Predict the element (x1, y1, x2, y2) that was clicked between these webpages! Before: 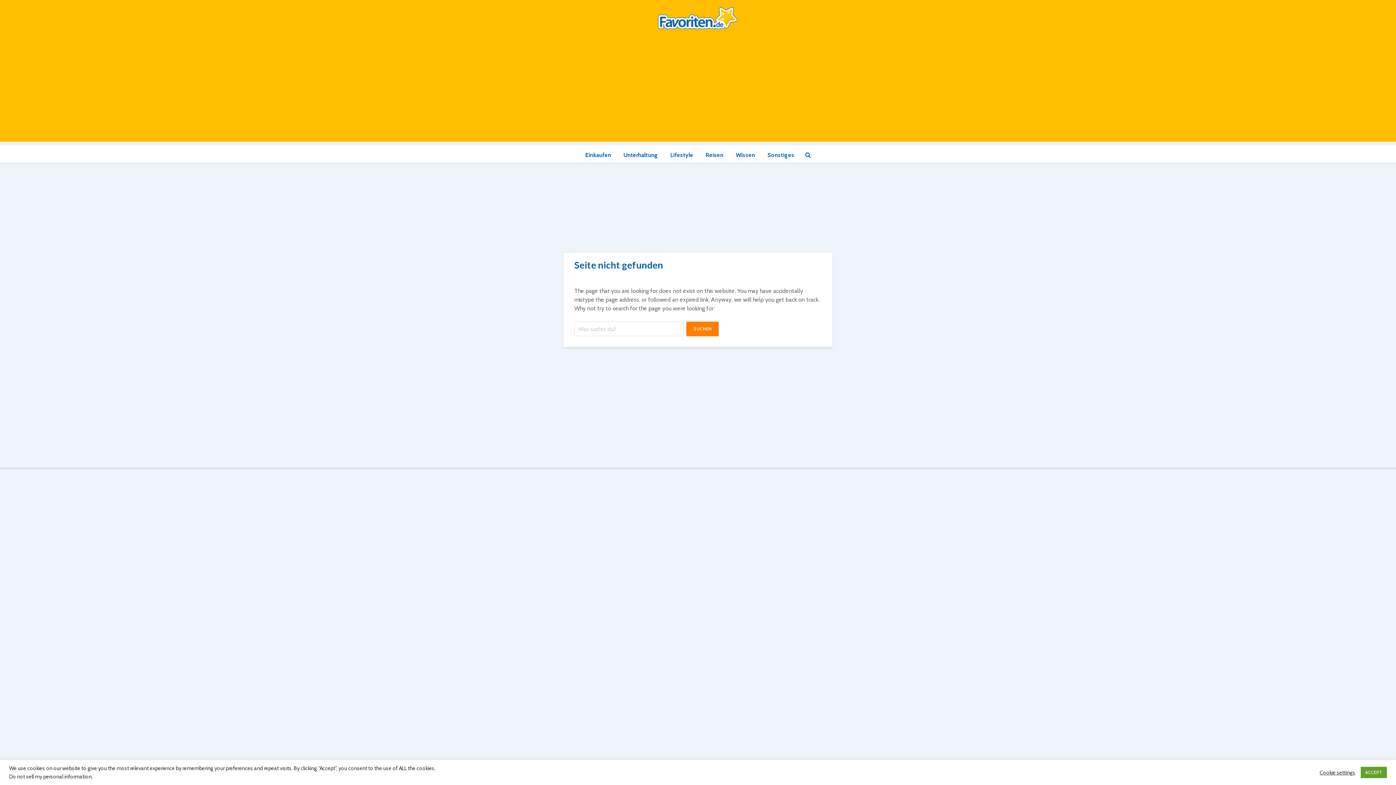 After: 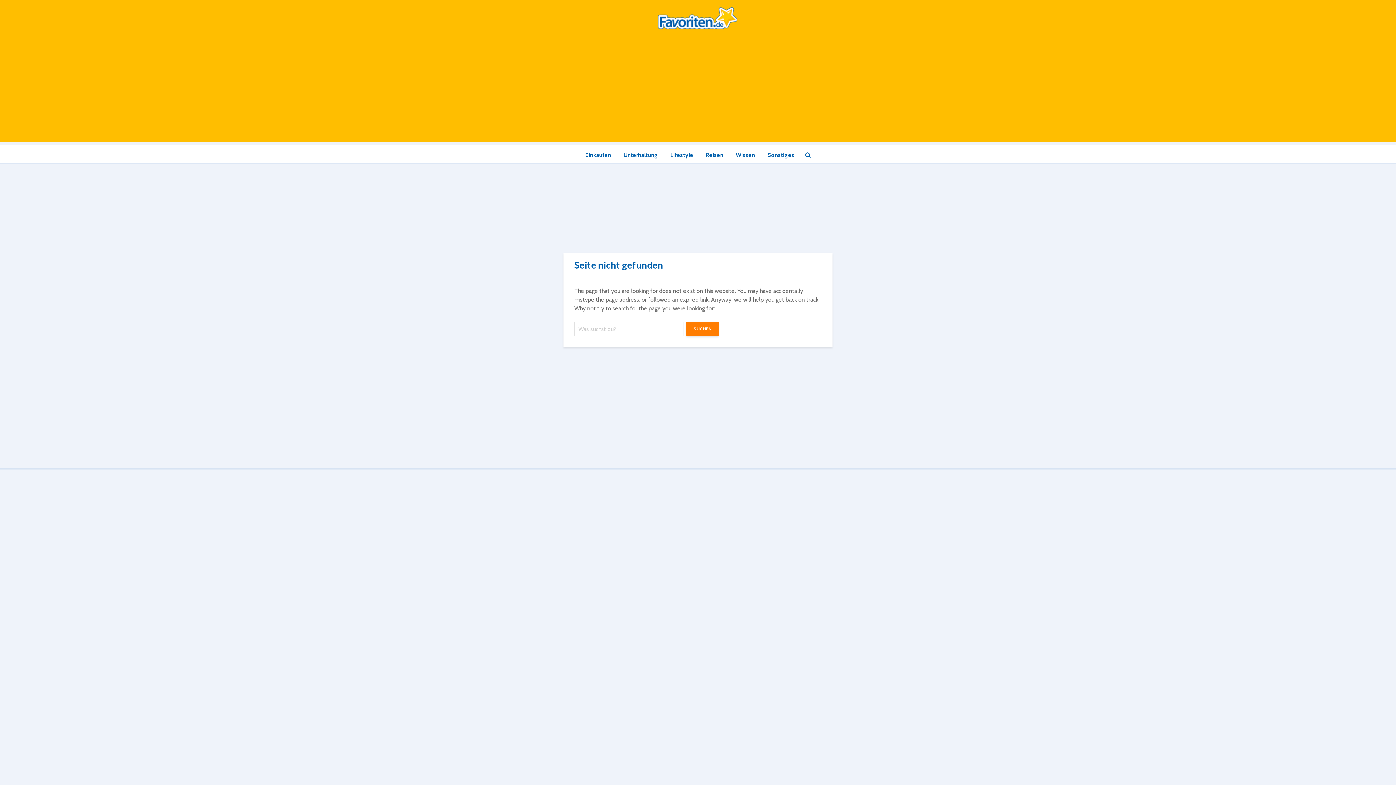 Action: bbox: (1361, 767, 1387, 778) label: ACCEPT